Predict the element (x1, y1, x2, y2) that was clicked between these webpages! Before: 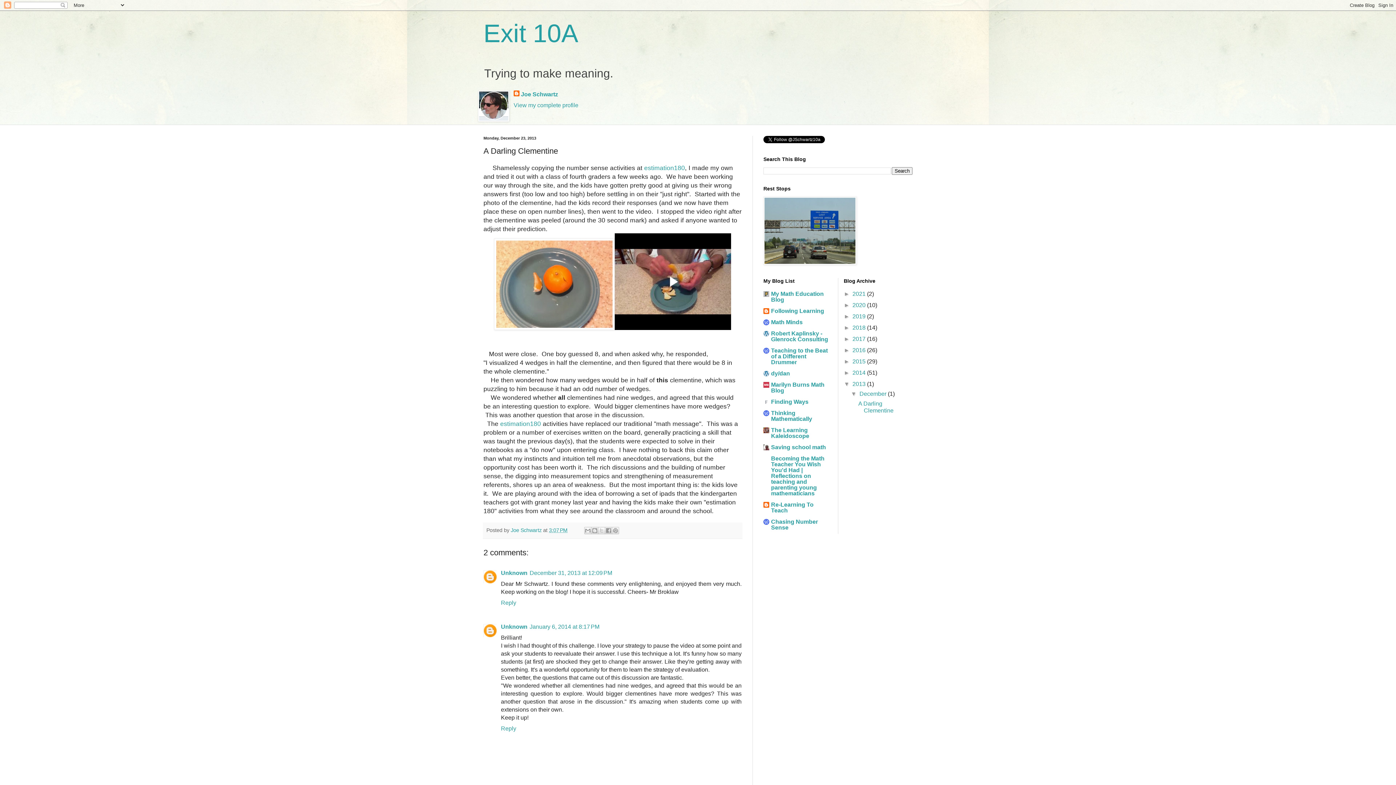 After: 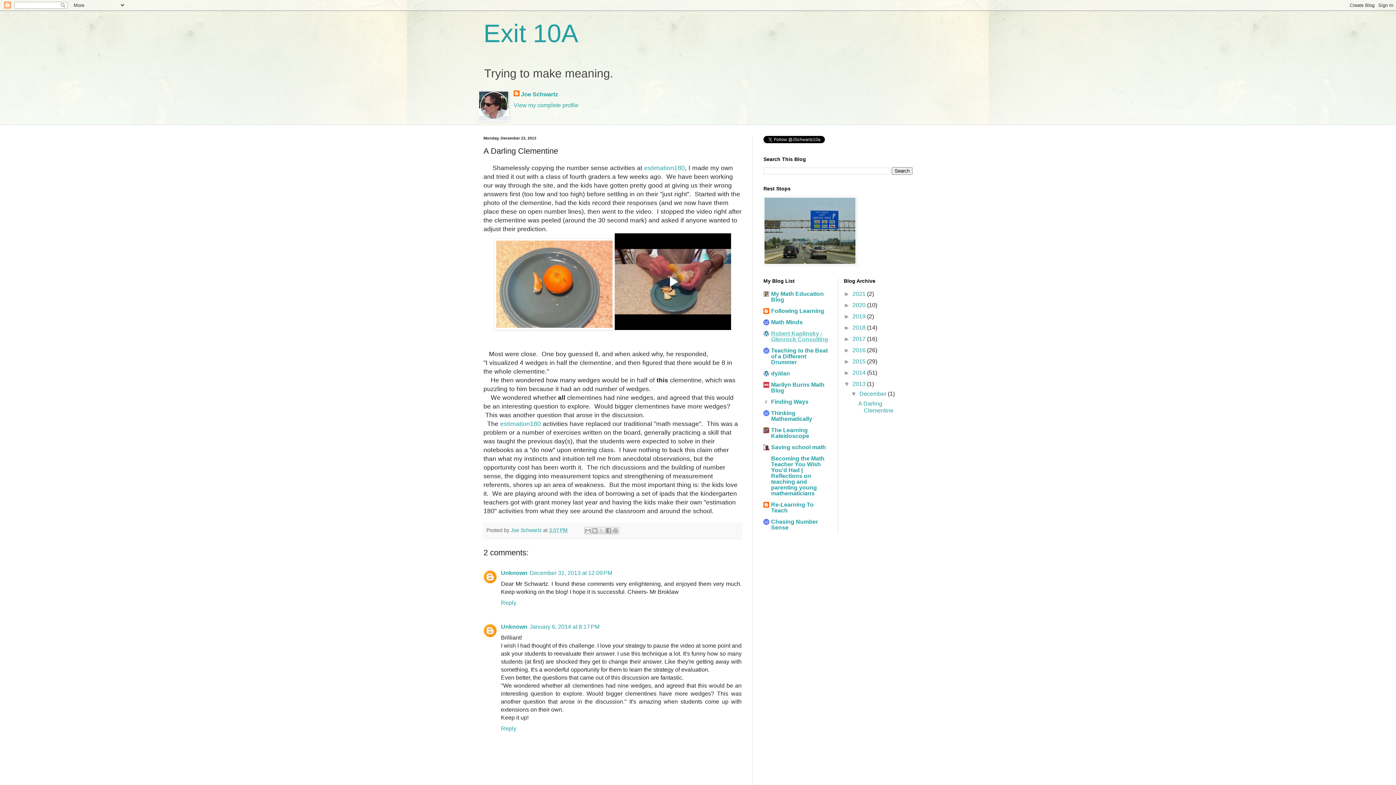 Action: bbox: (771, 330, 828, 342) label: Robert Kaplinsky - Glenrock Consulting